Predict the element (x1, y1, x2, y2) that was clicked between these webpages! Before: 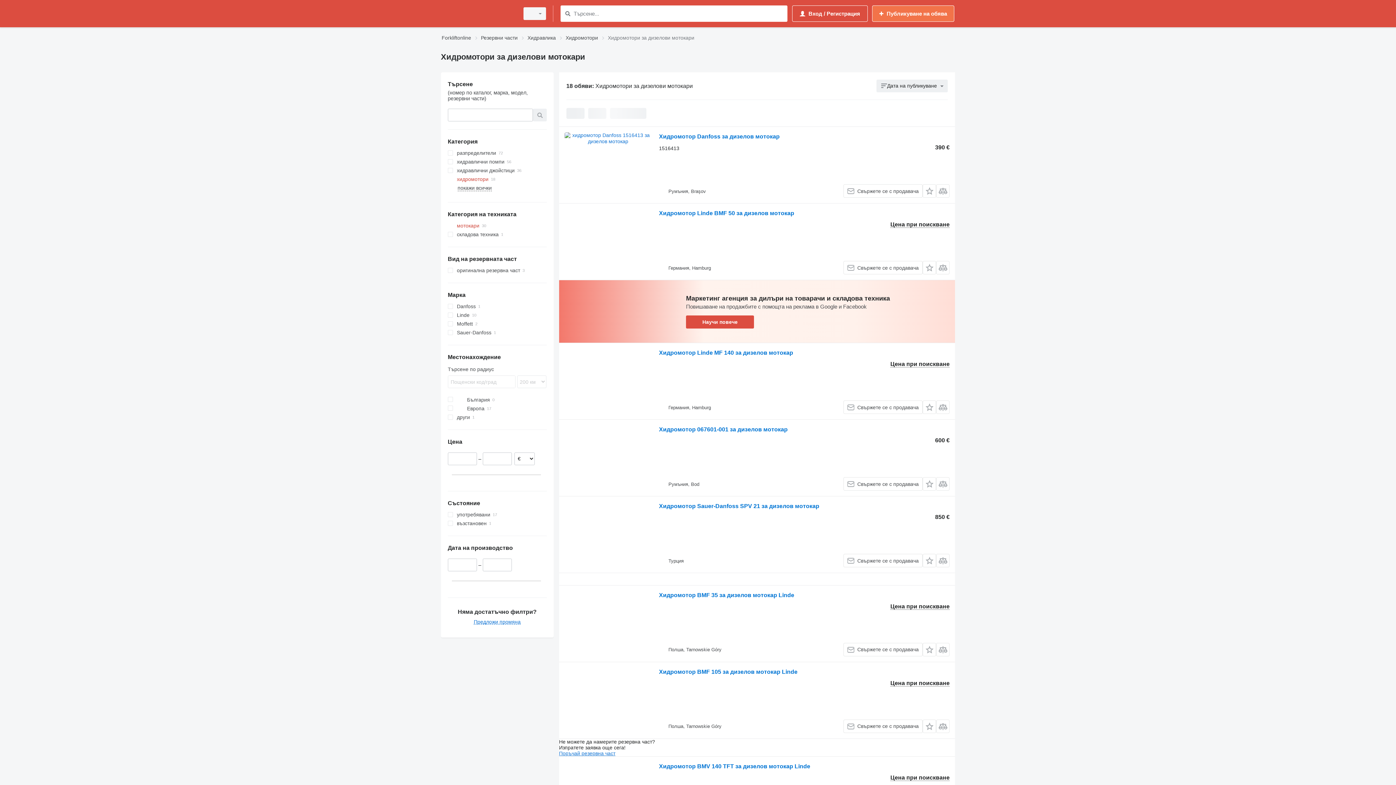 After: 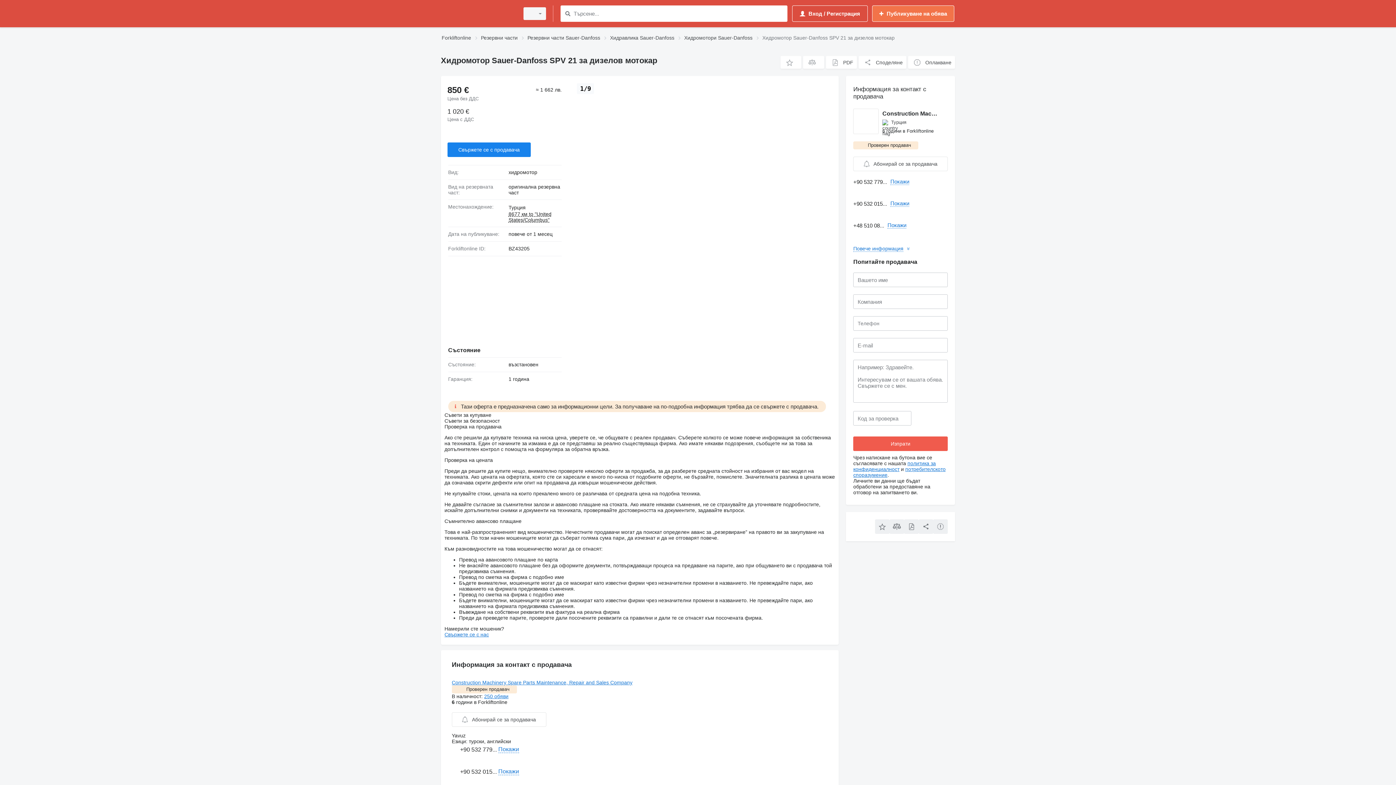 Action: bbox: (564, 502, 651, 567)